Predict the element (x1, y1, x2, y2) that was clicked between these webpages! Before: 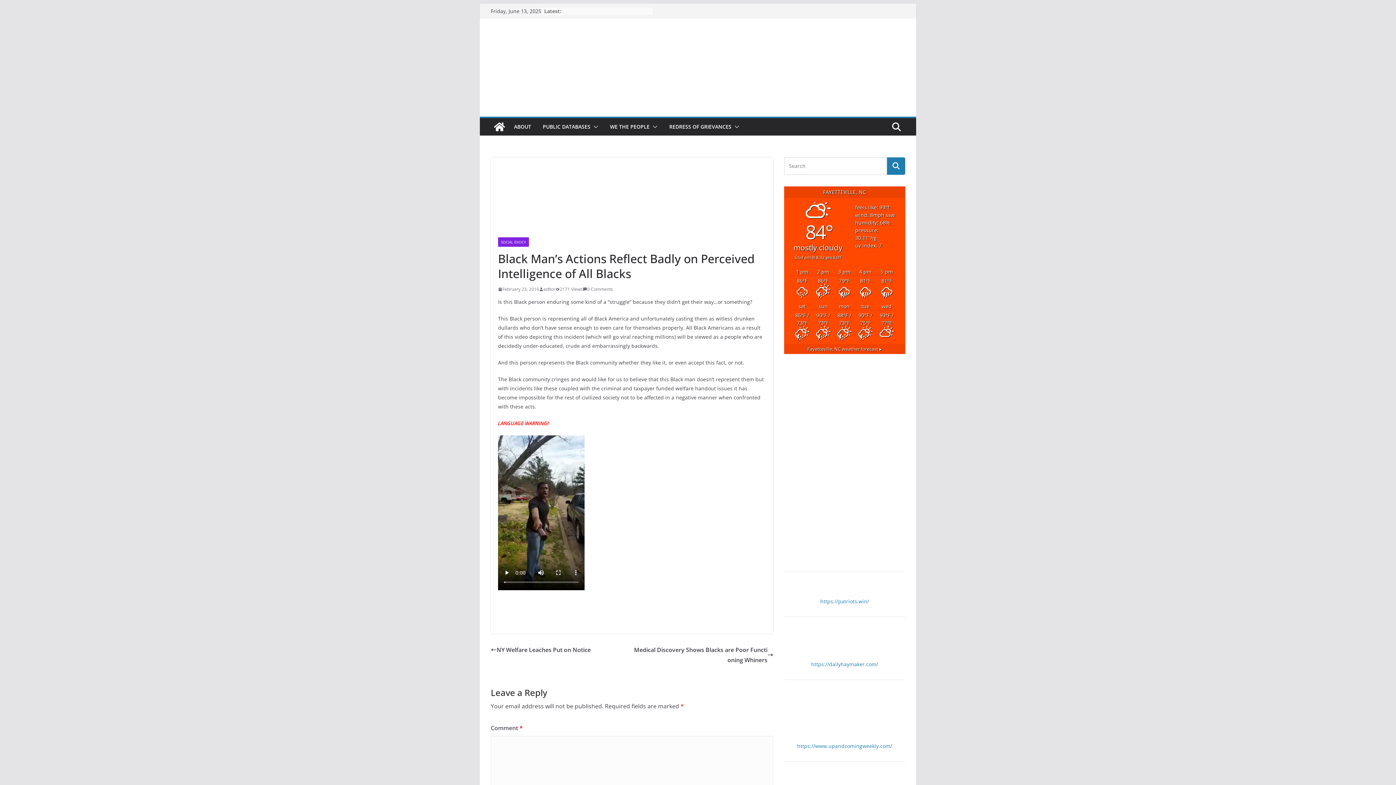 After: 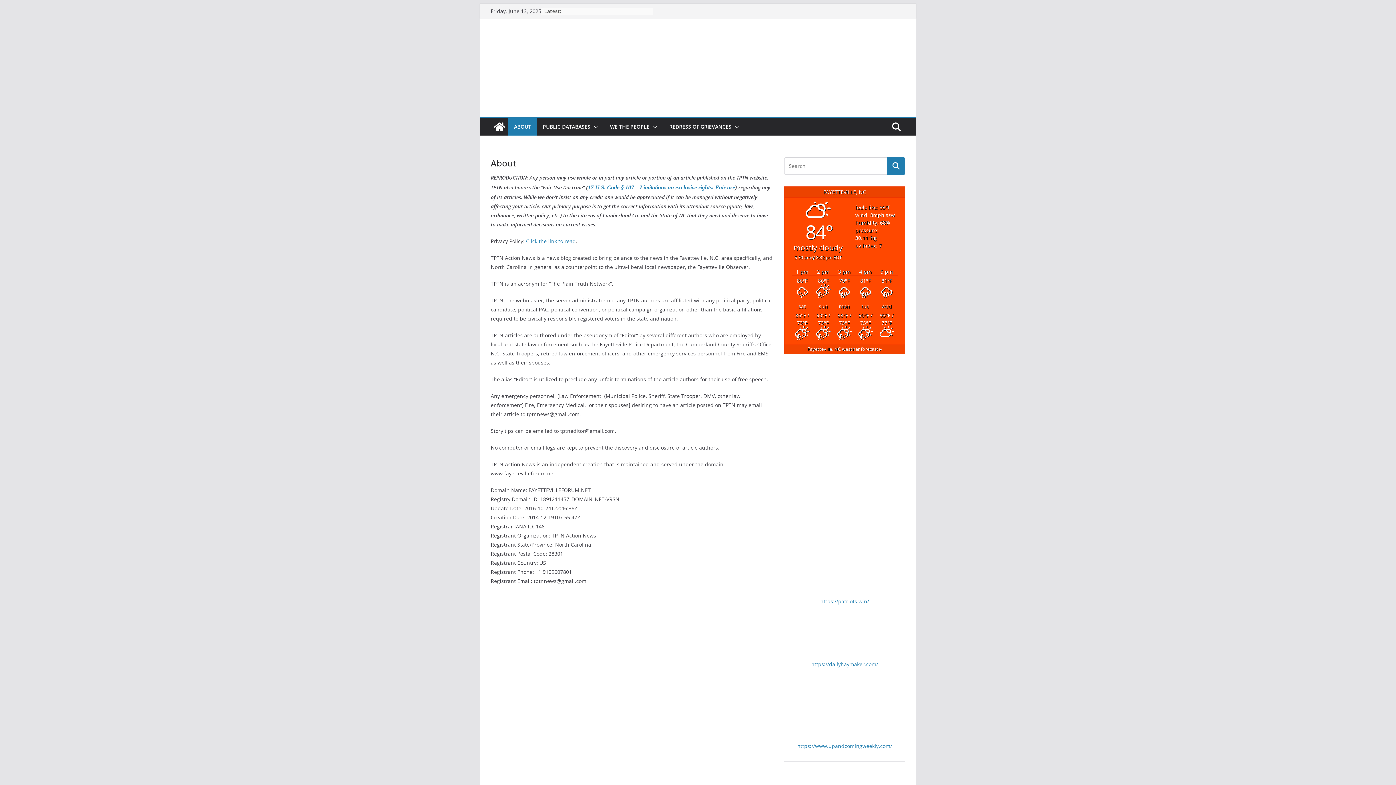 Action: bbox: (514, 121, 531, 132) label: ABOUT